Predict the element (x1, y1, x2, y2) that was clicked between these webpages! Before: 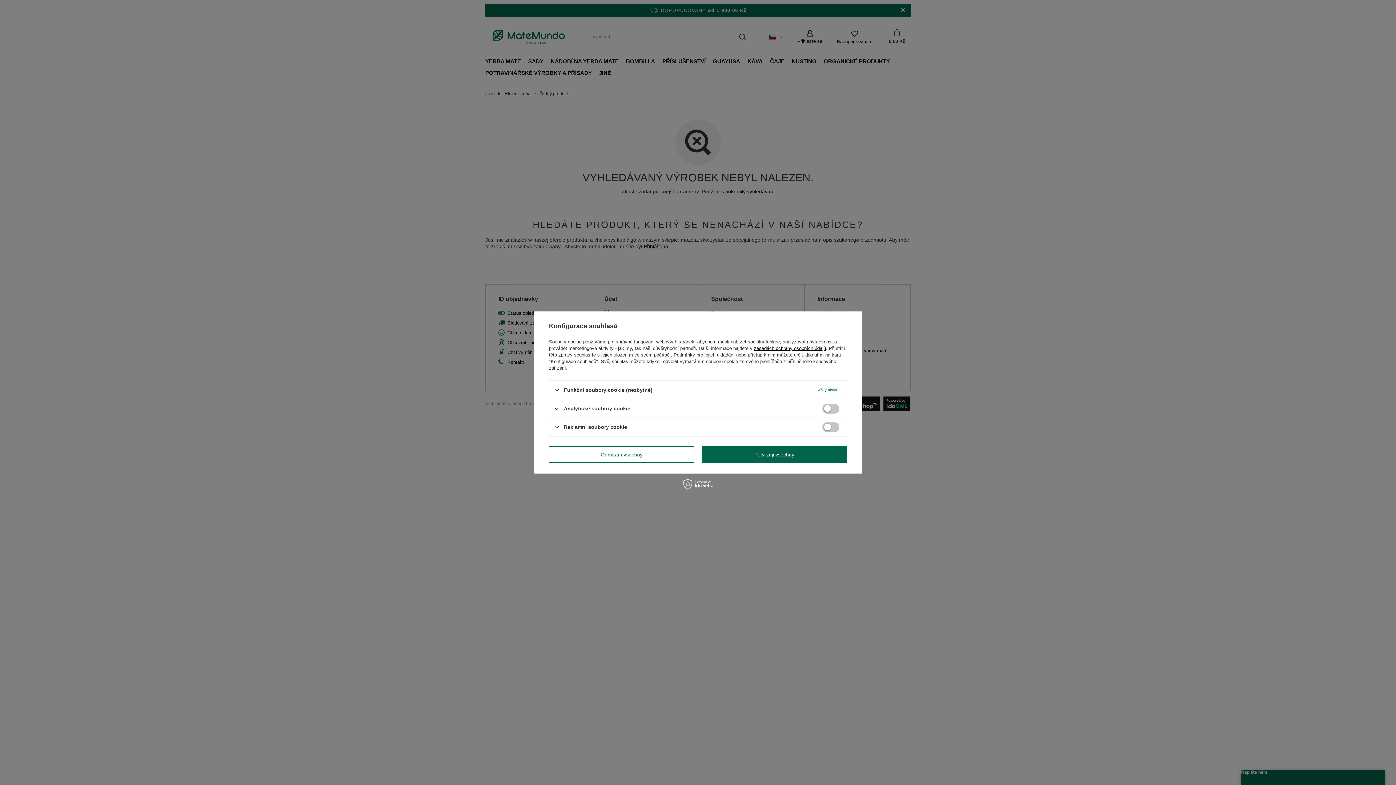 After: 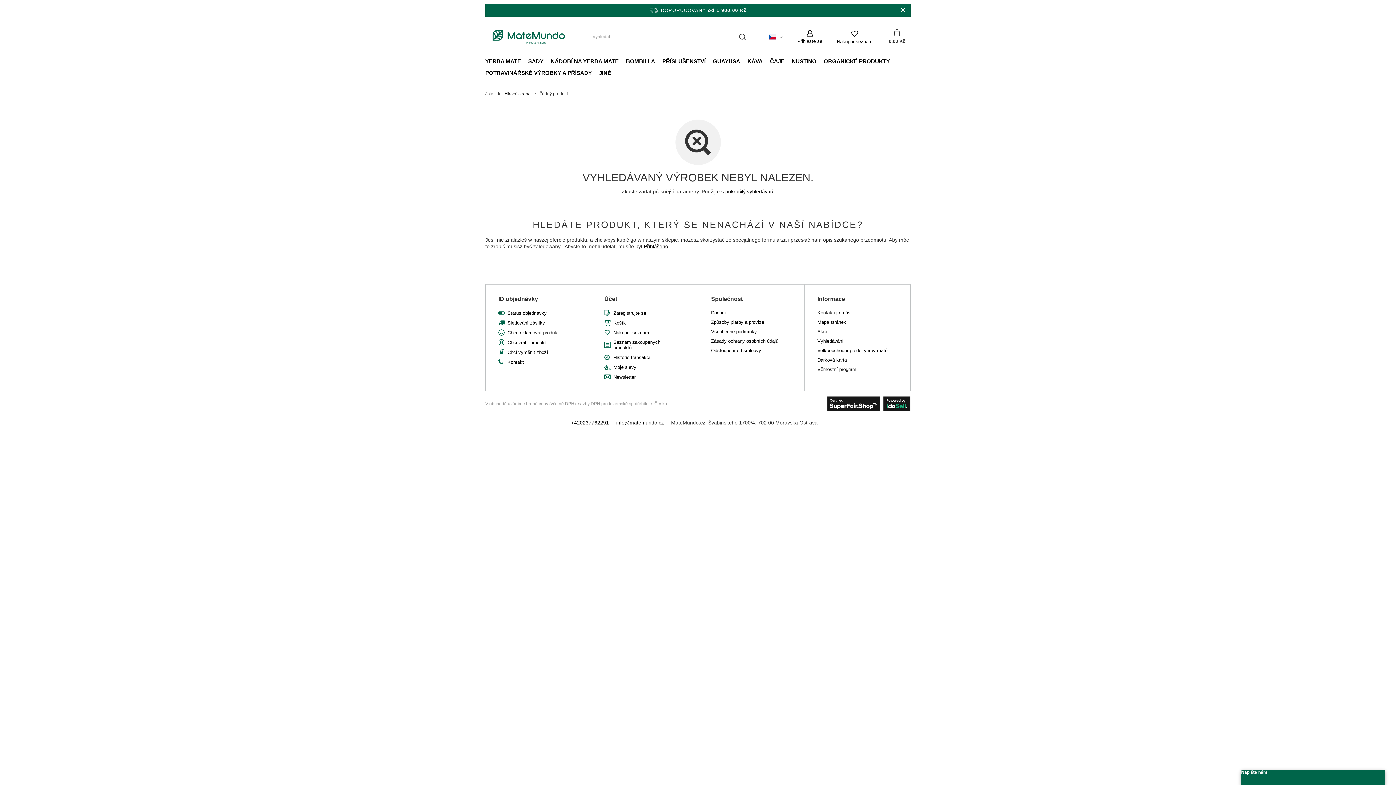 Action: label: Odmítám všechny bbox: (549, 446, 694, 462)